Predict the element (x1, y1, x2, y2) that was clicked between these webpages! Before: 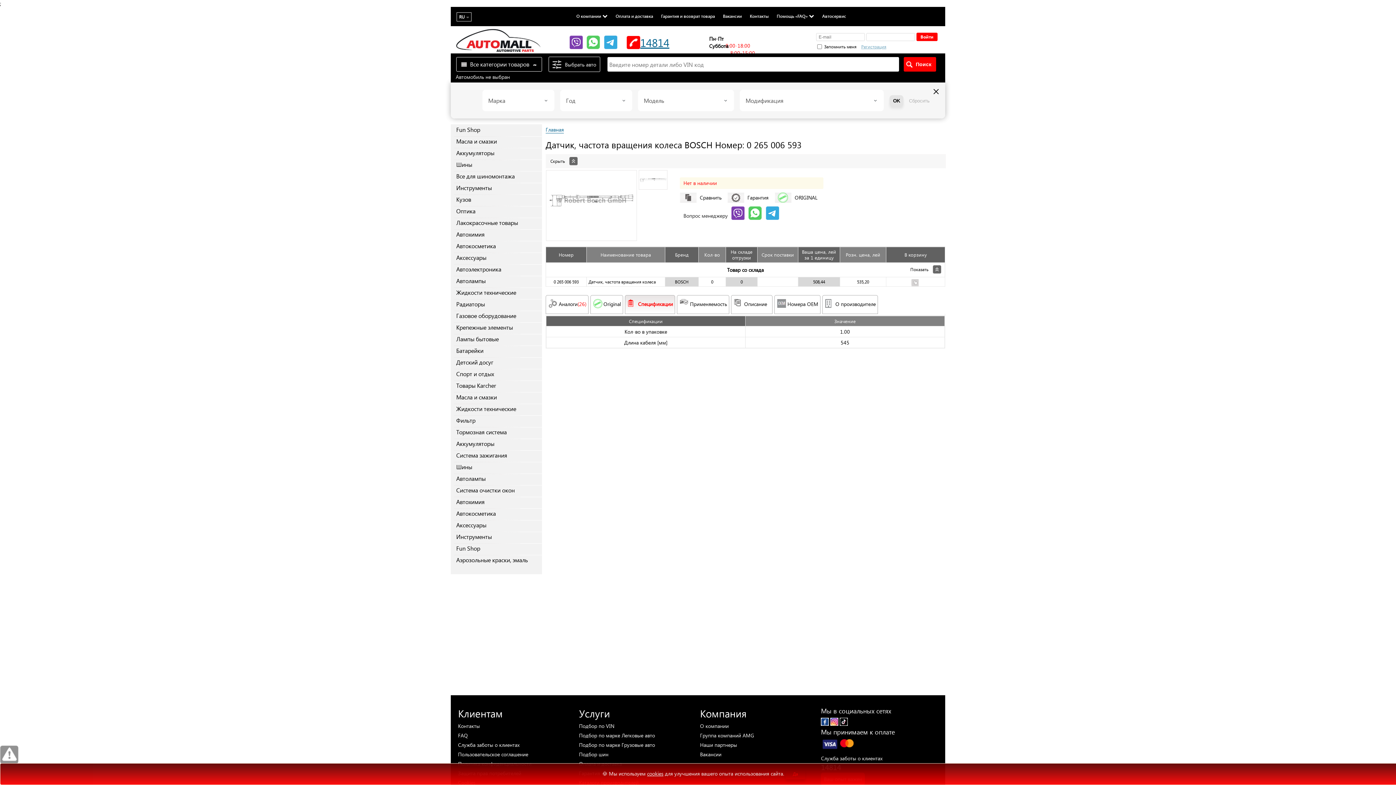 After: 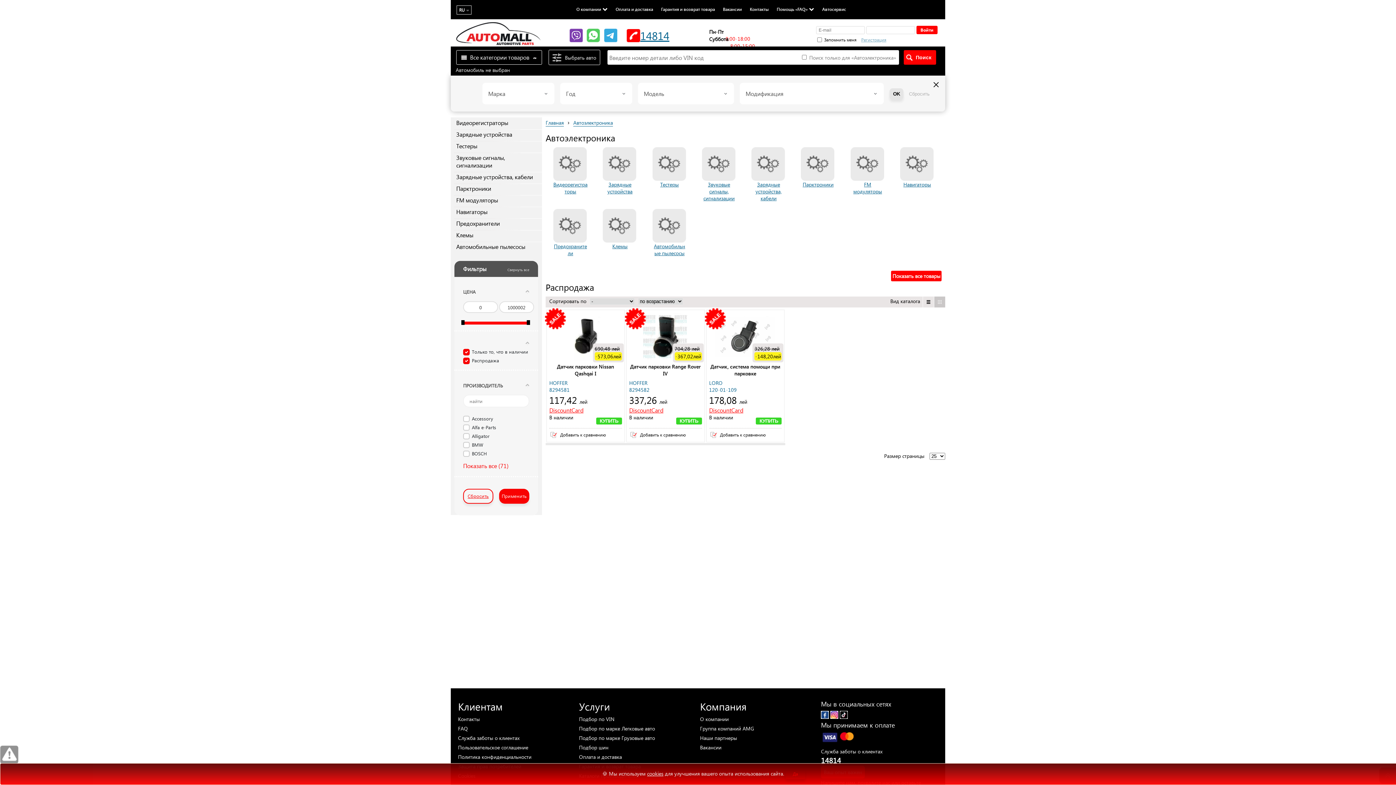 Action: bbox: (454, 264, 542, 276) label: Автоэлектроника